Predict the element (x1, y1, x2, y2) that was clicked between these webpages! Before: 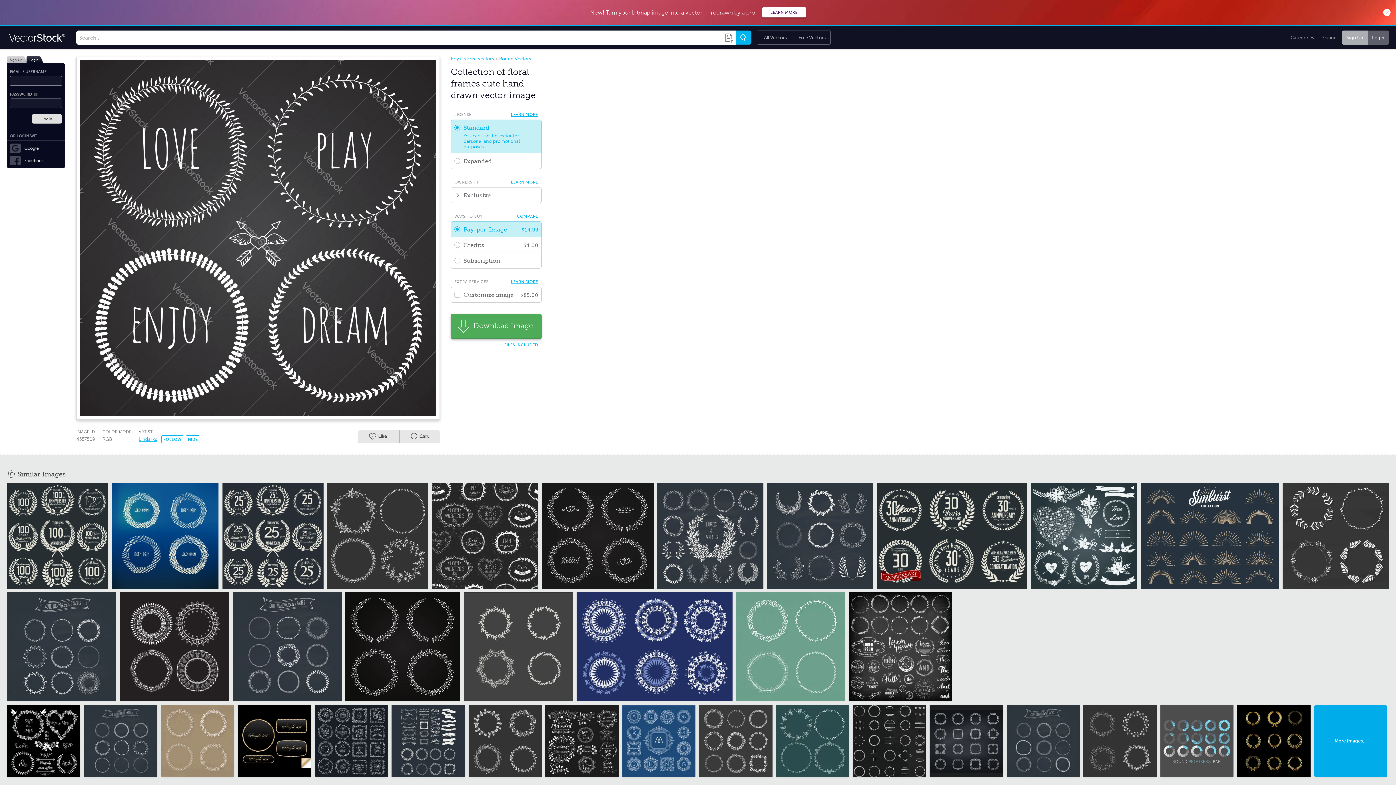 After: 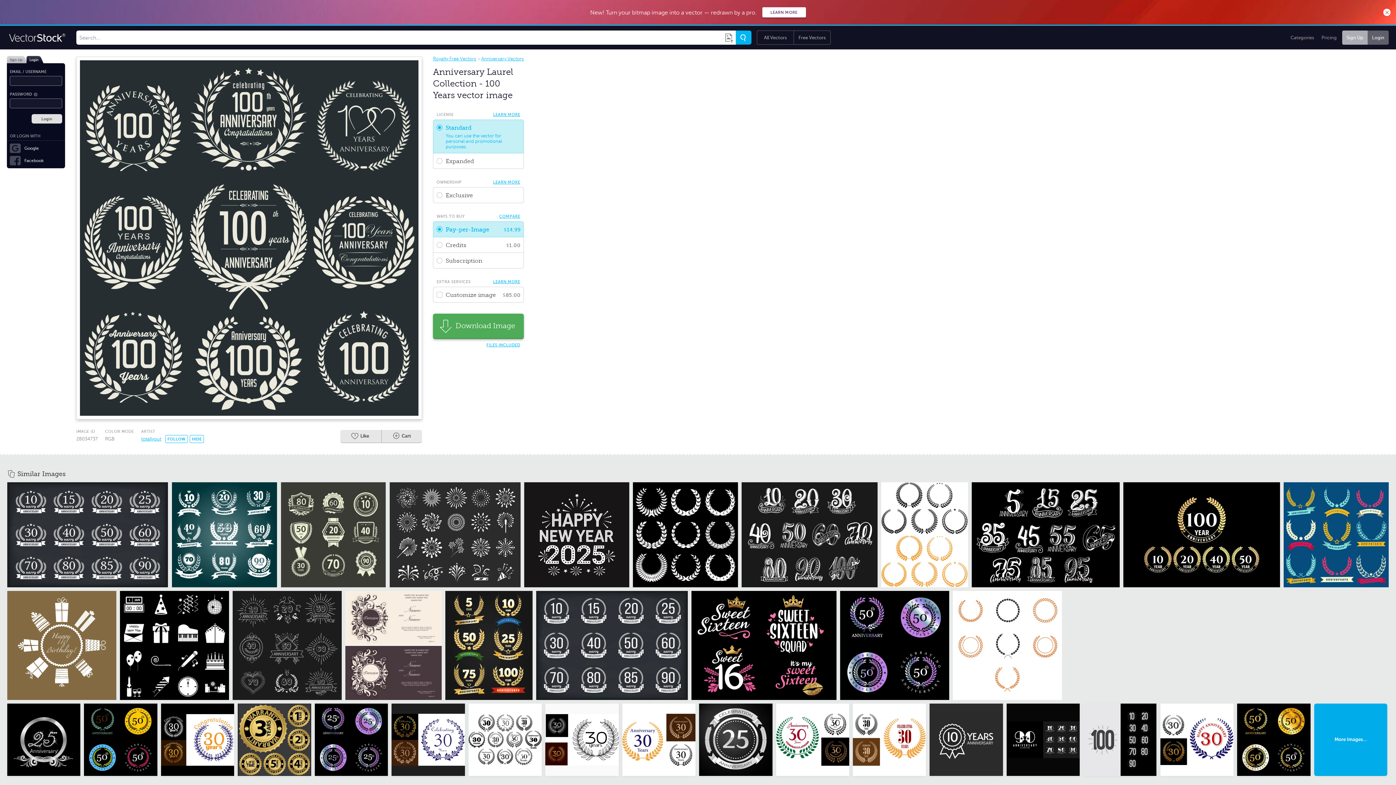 Action: bbox: (7, 482, 108, 589)